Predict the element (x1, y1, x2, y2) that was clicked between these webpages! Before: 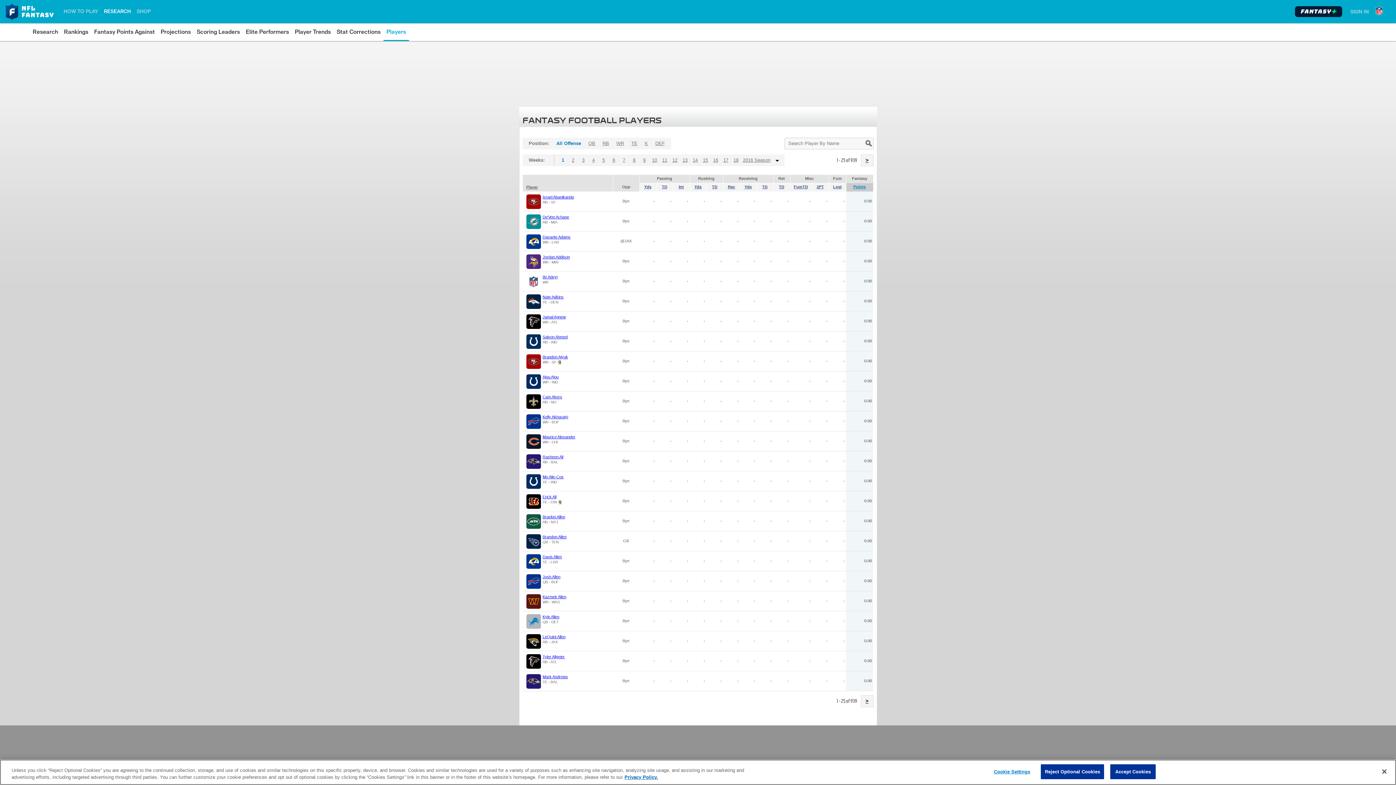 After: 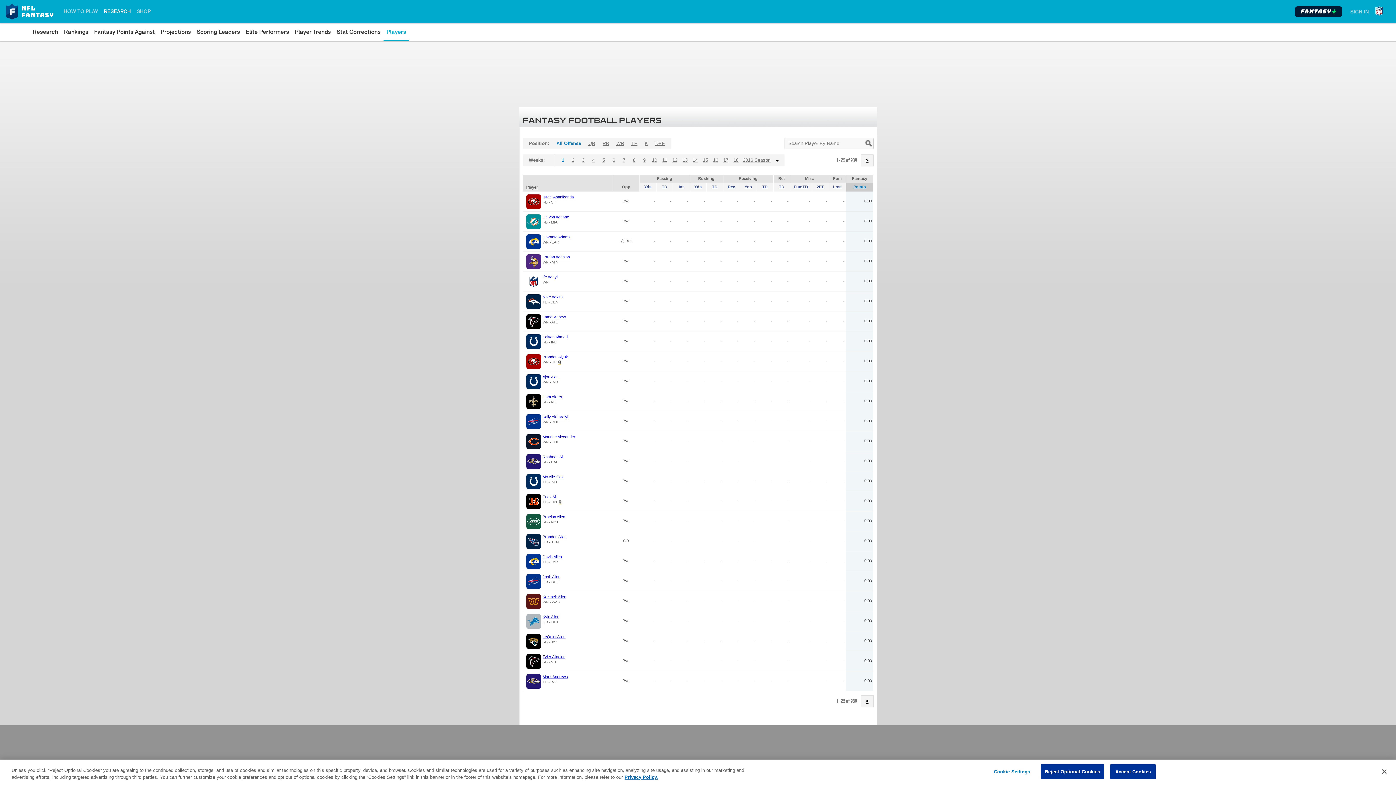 Action: label: Player bbox: (526, 184, 538, 189)